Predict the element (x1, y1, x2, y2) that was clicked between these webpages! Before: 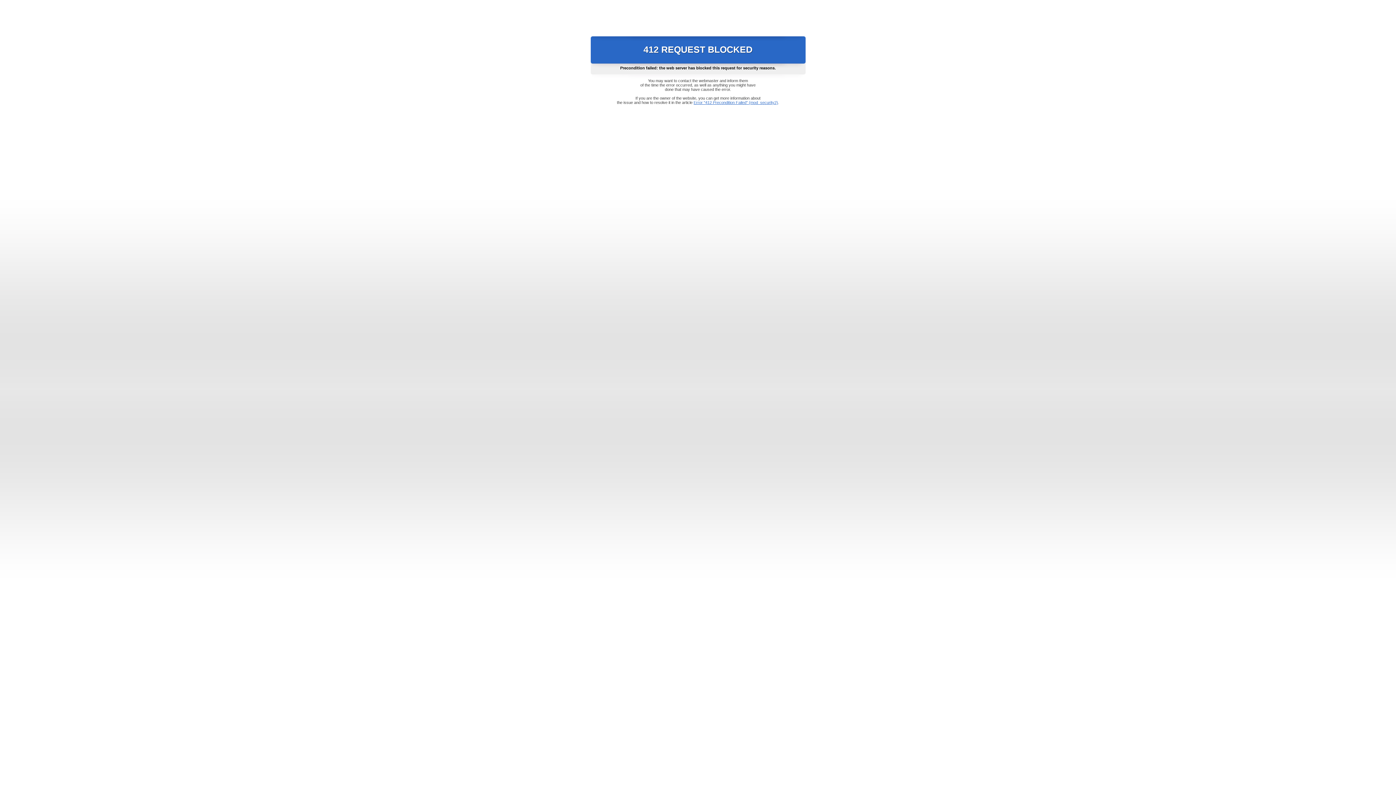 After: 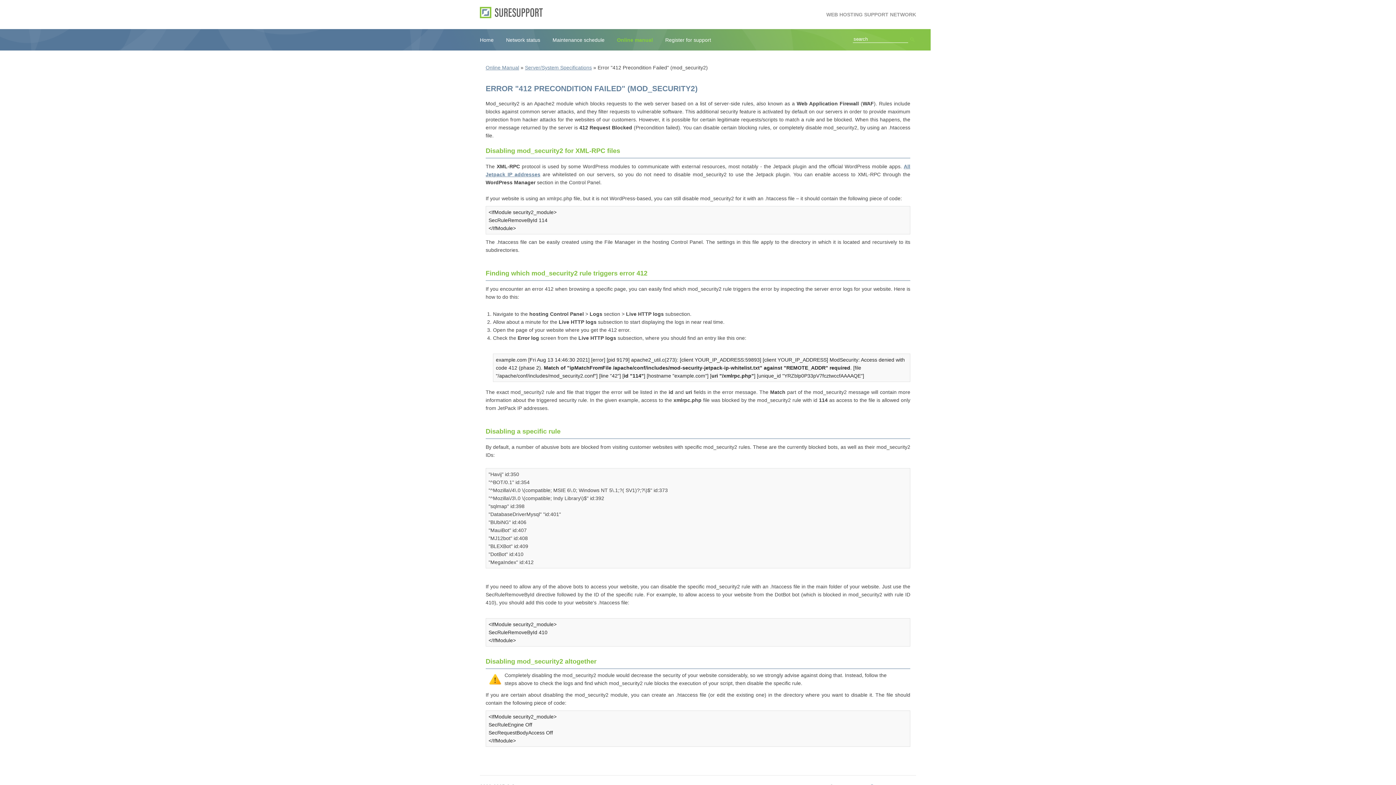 Action: label: Error "412 Precondition Failed" (mod_security2) bbox: (693, 100, 778, 104)